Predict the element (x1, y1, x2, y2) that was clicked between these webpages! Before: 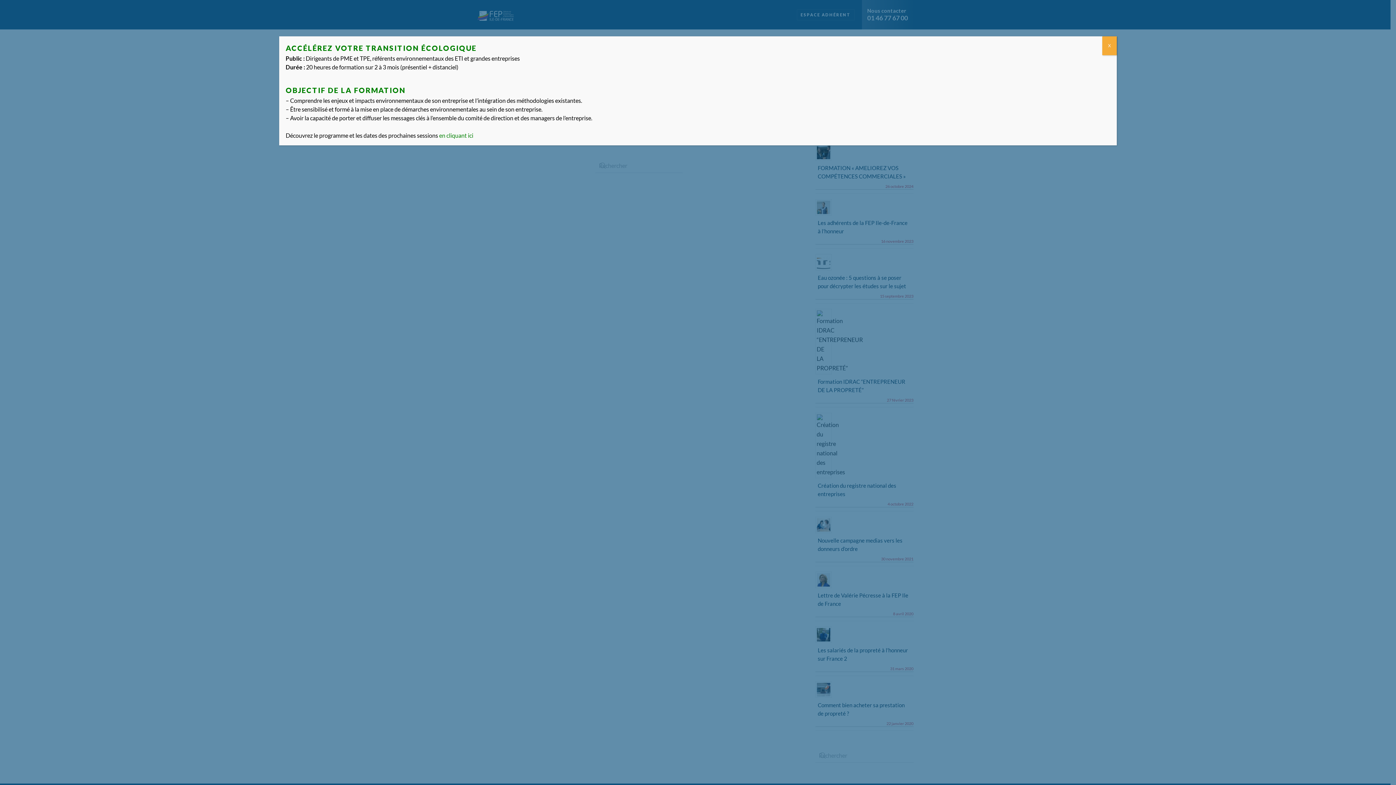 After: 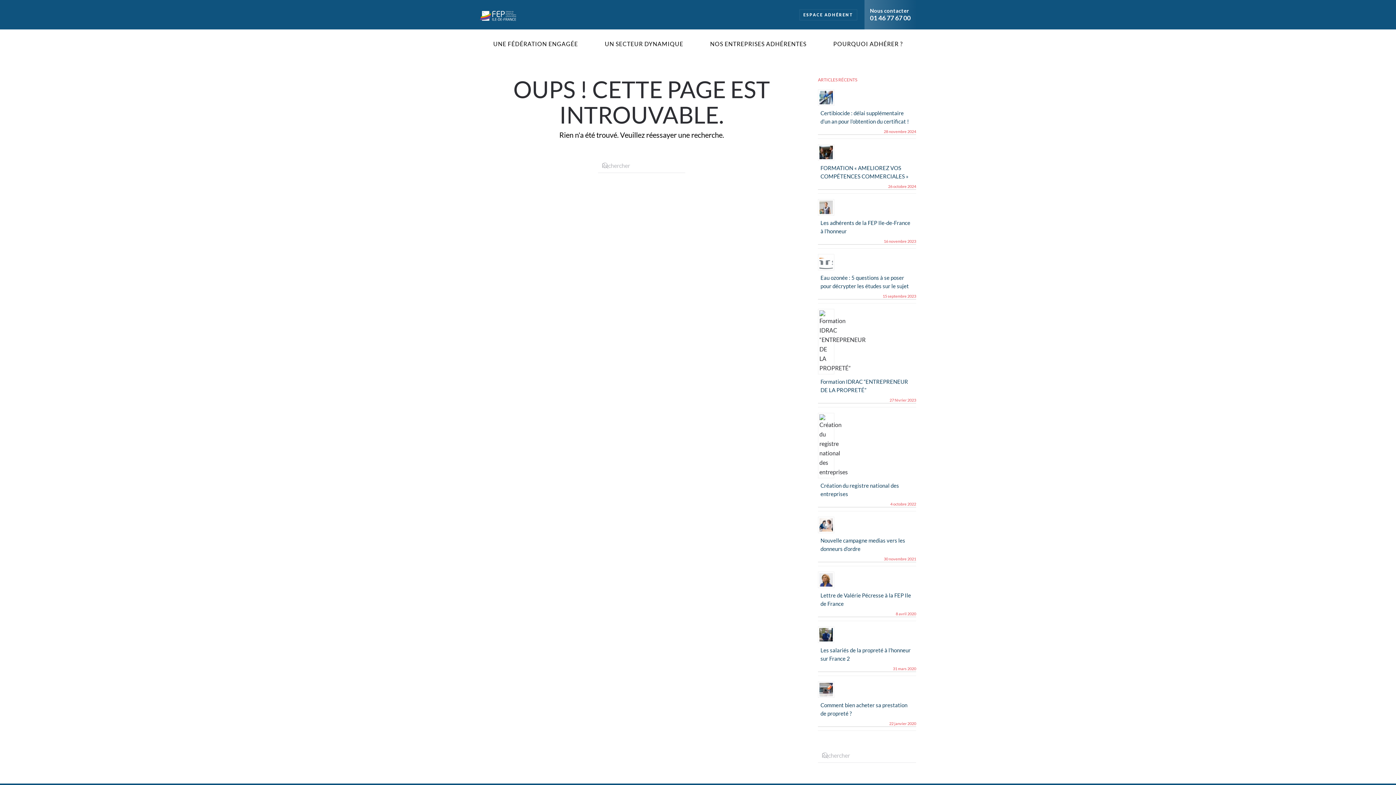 Action: label: Fermer bbox: (1102, 36, 1117, 55)